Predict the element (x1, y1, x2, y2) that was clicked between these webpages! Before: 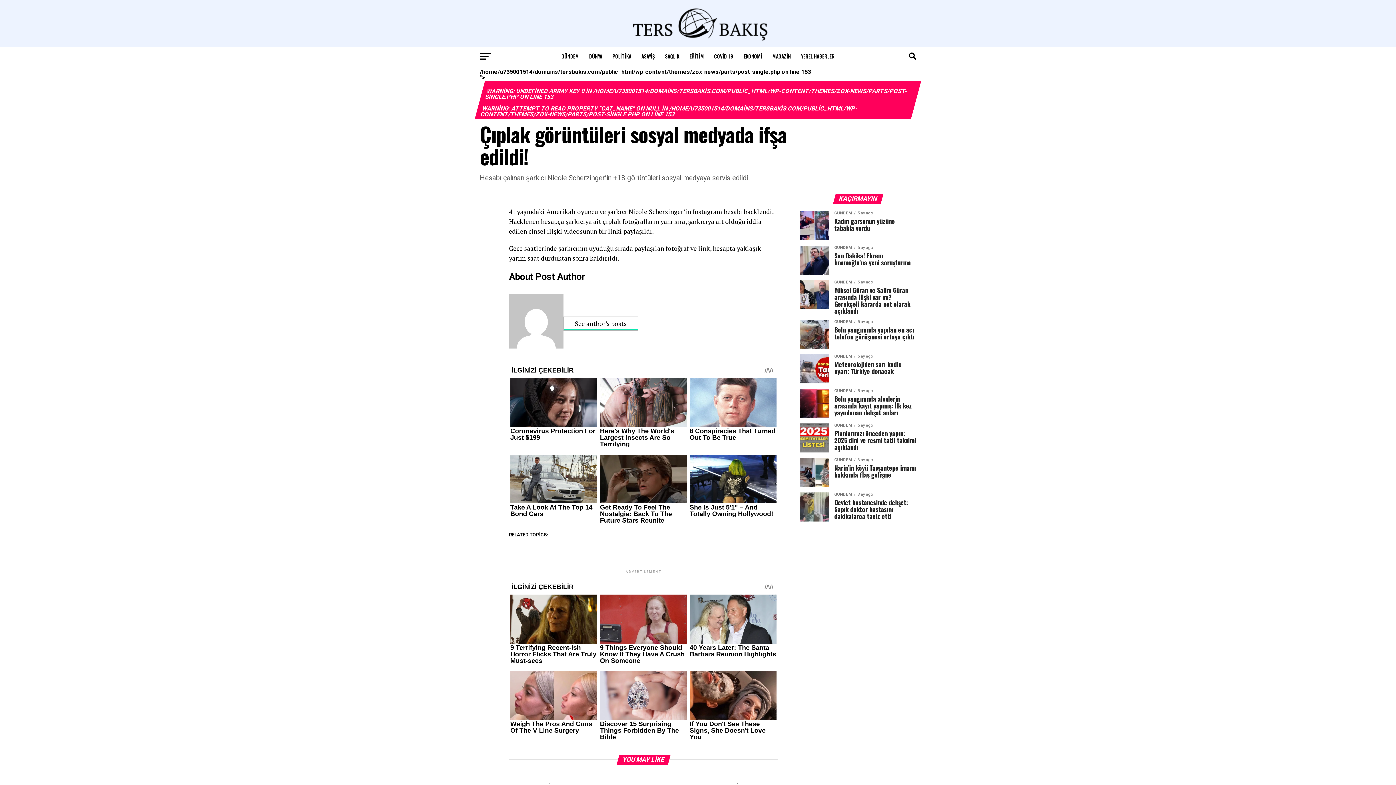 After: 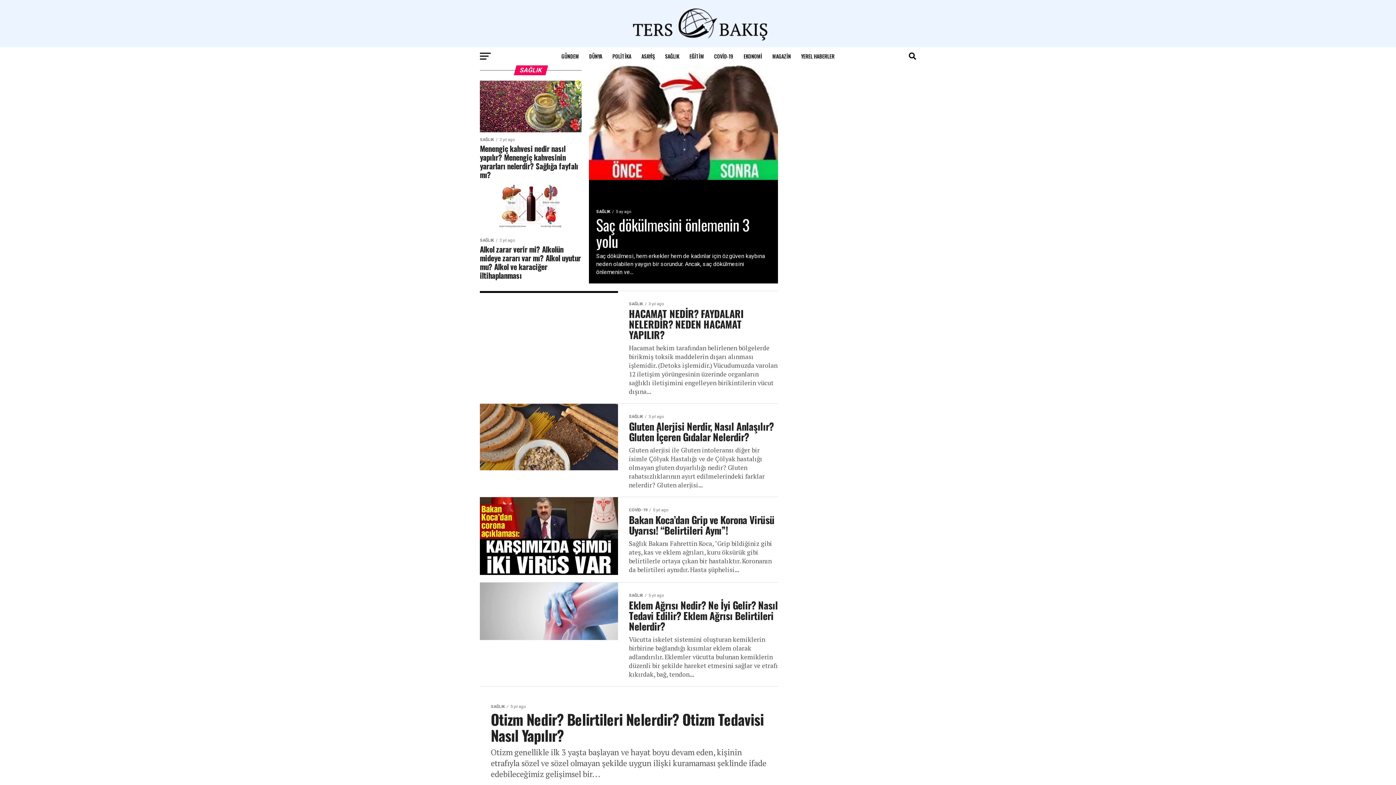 Action: bbox: (660, 47, 683, 65) label: SAĞLIK